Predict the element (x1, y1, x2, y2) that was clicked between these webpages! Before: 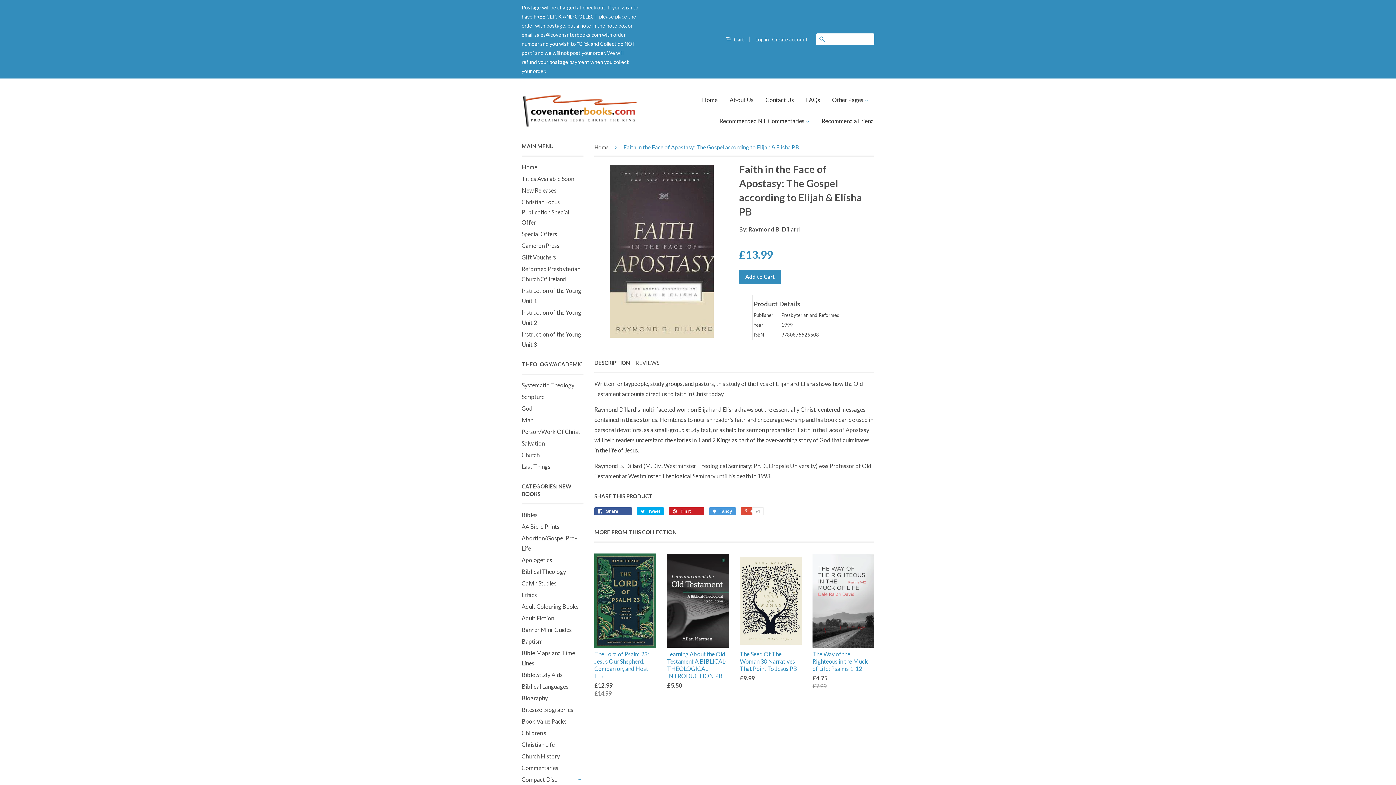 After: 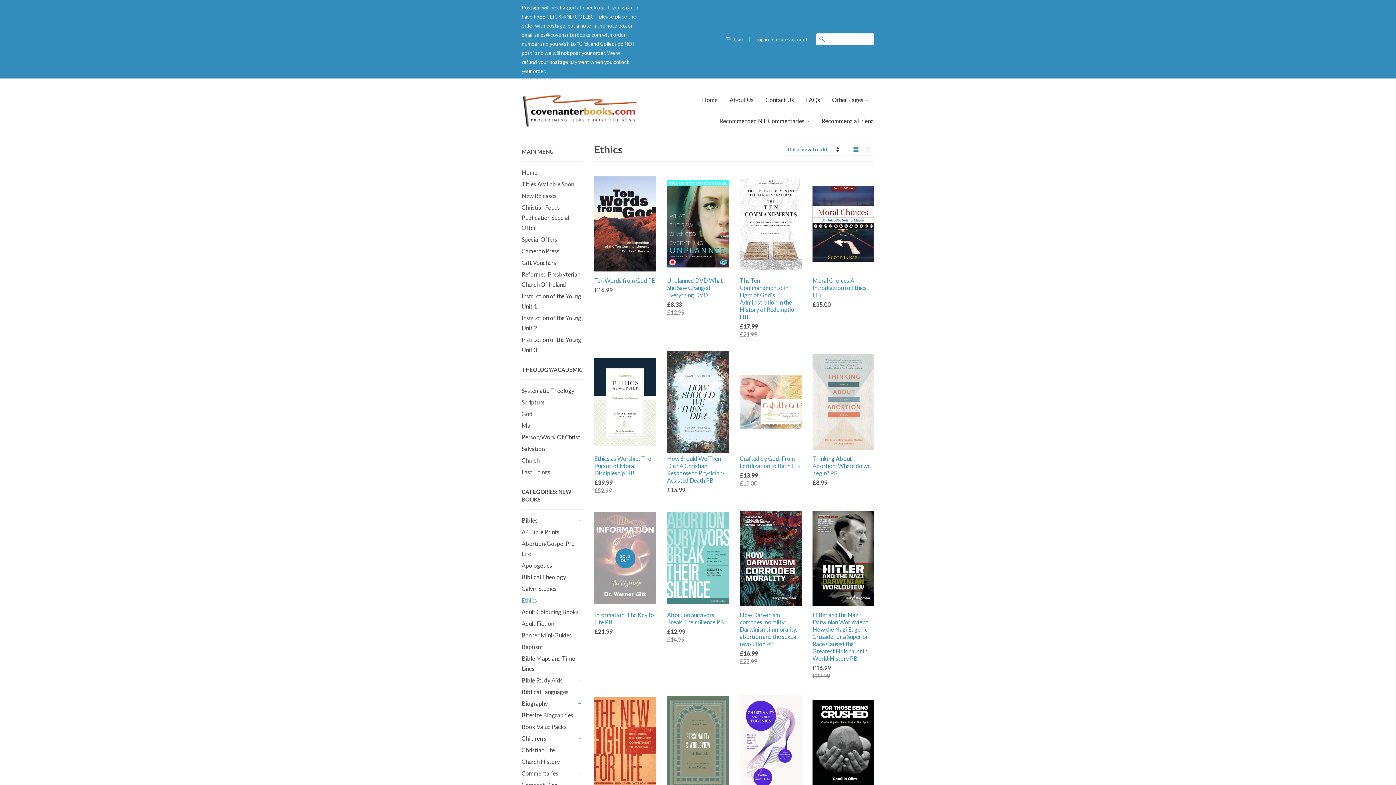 Action: label: Ethics bbox: (521, 591, 537, 598)